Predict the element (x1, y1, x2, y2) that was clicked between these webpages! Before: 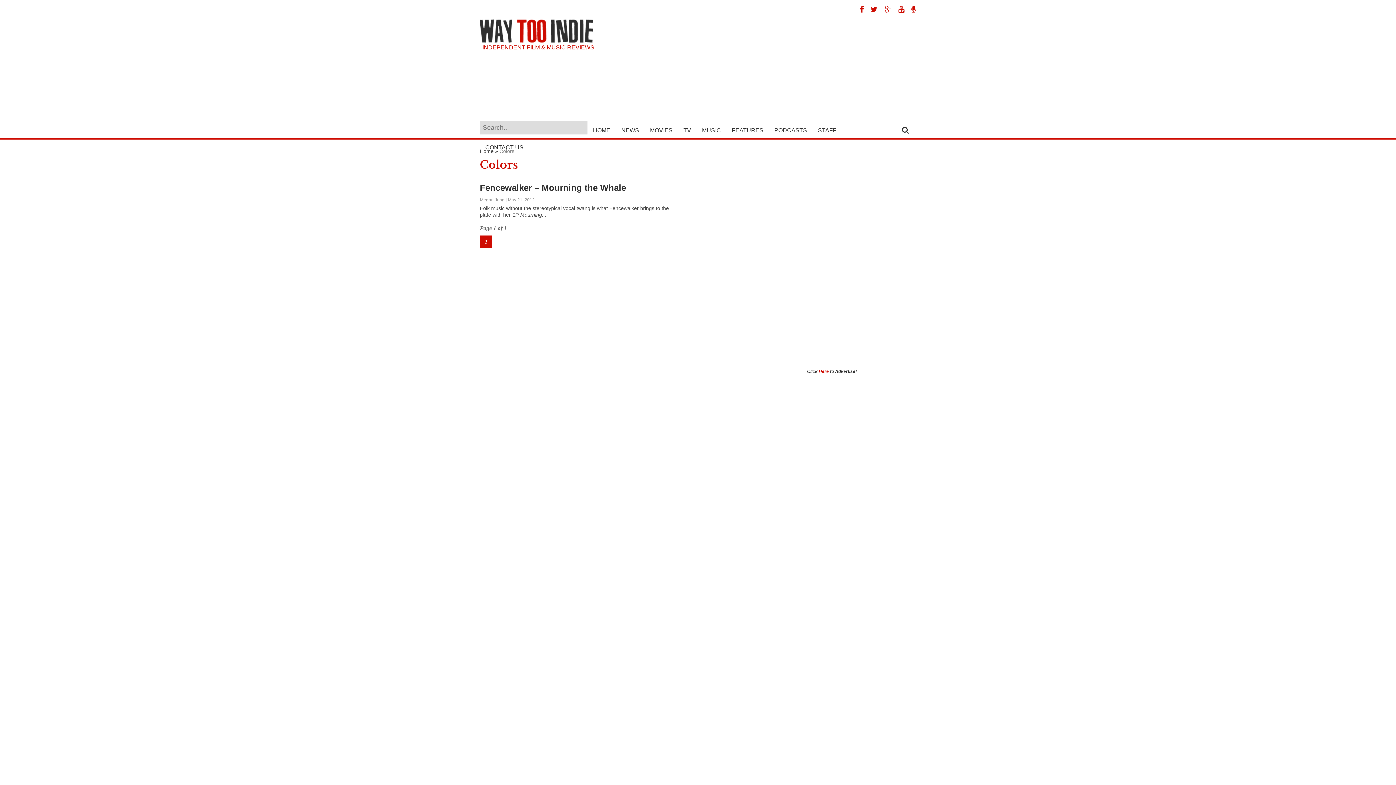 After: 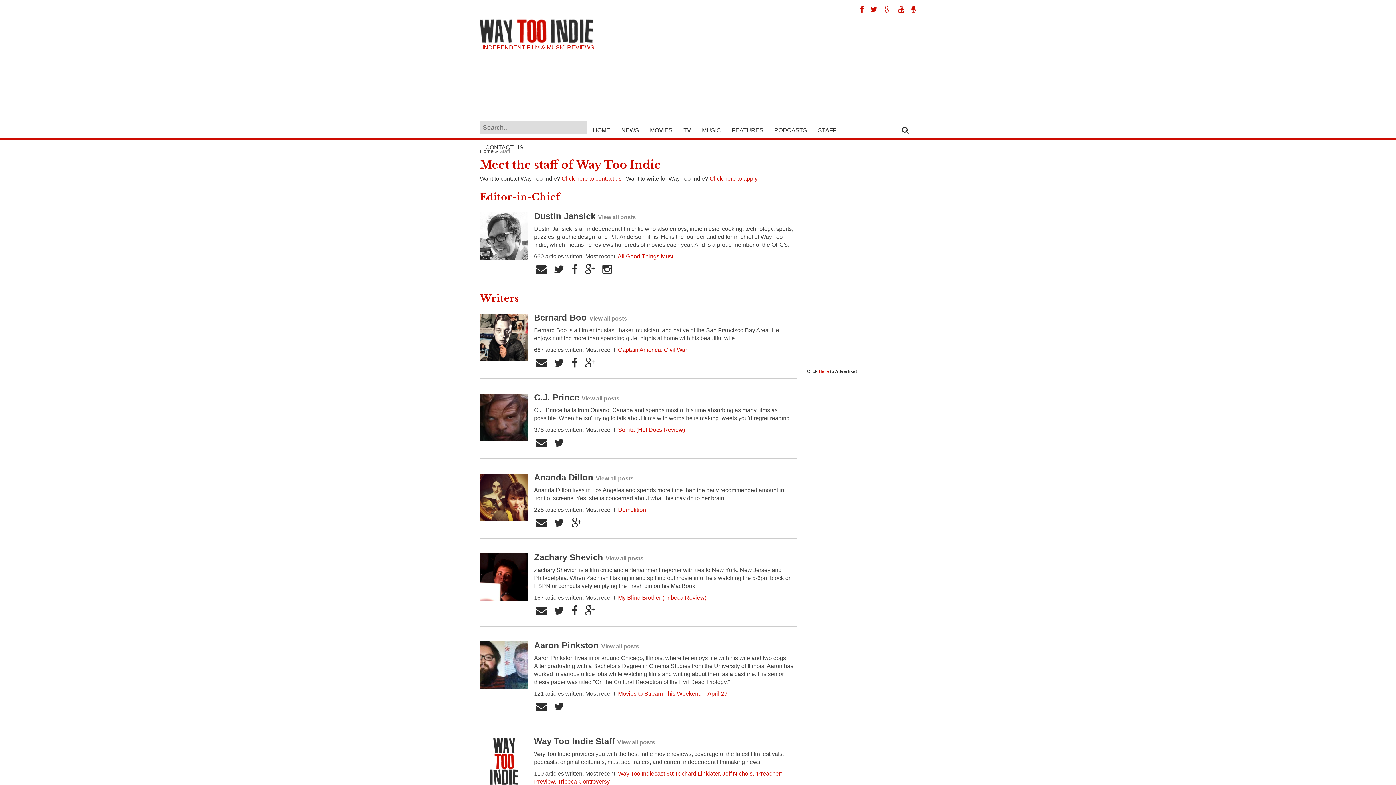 Action: bbox: (812, 121, 842, 138) label: STAFF